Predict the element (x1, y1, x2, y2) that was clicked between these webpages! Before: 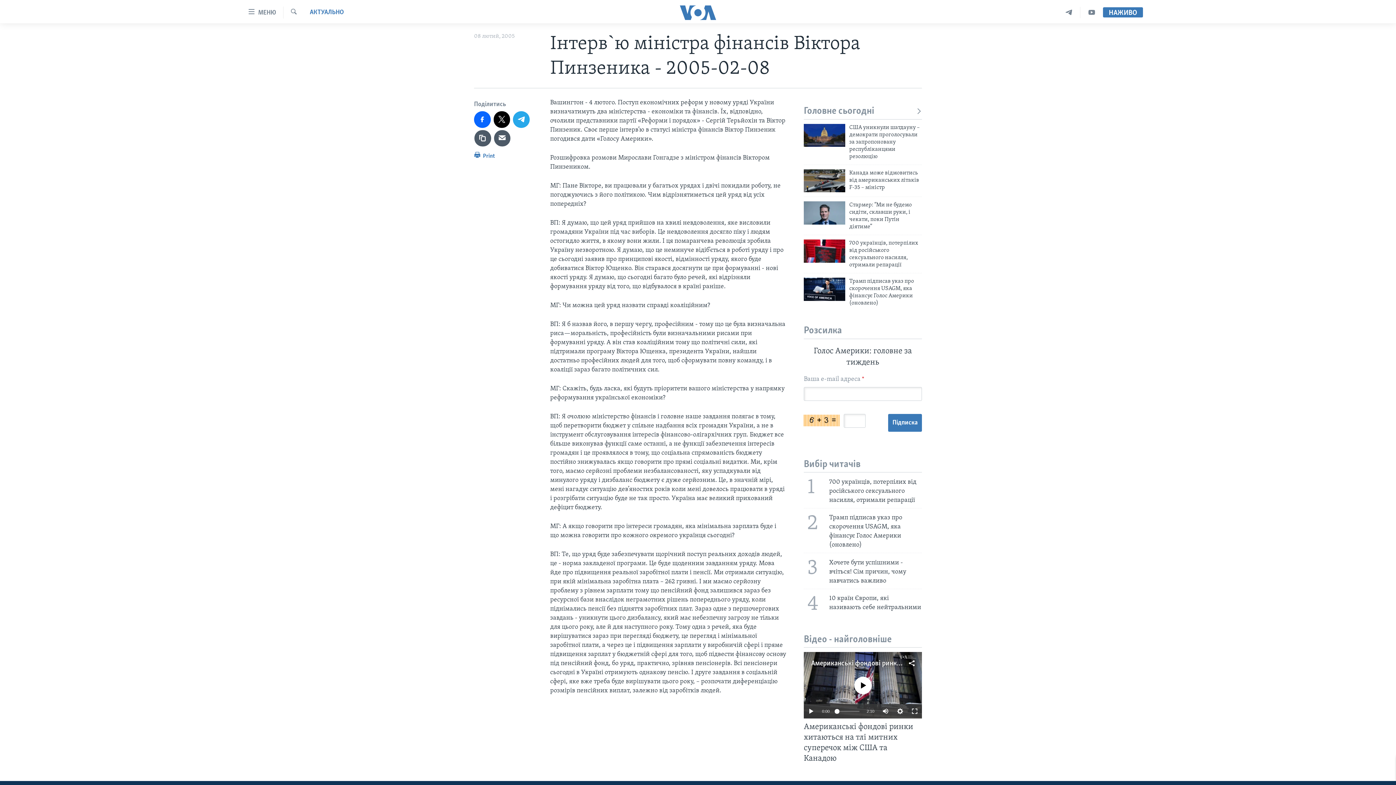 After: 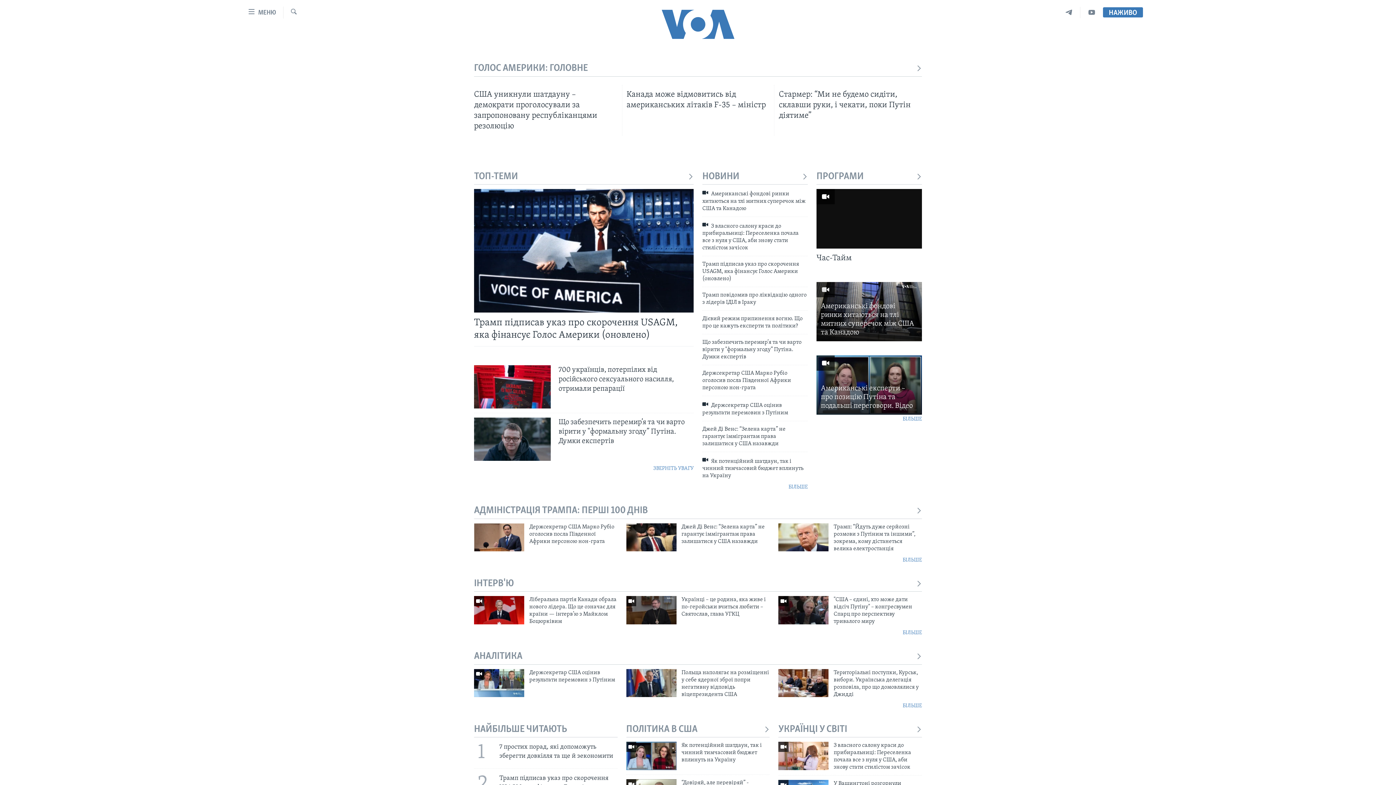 Action: bbox: (661, 5, 734, 19)